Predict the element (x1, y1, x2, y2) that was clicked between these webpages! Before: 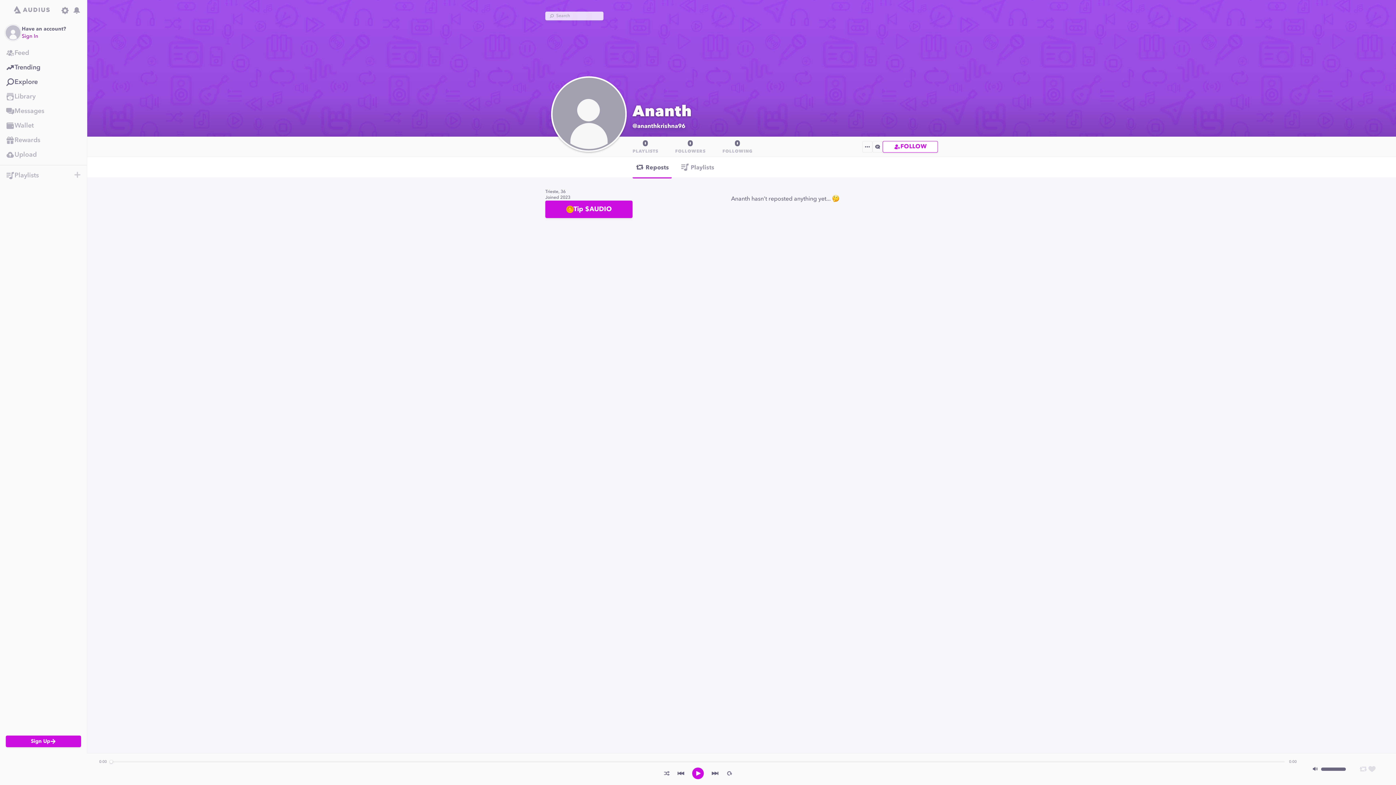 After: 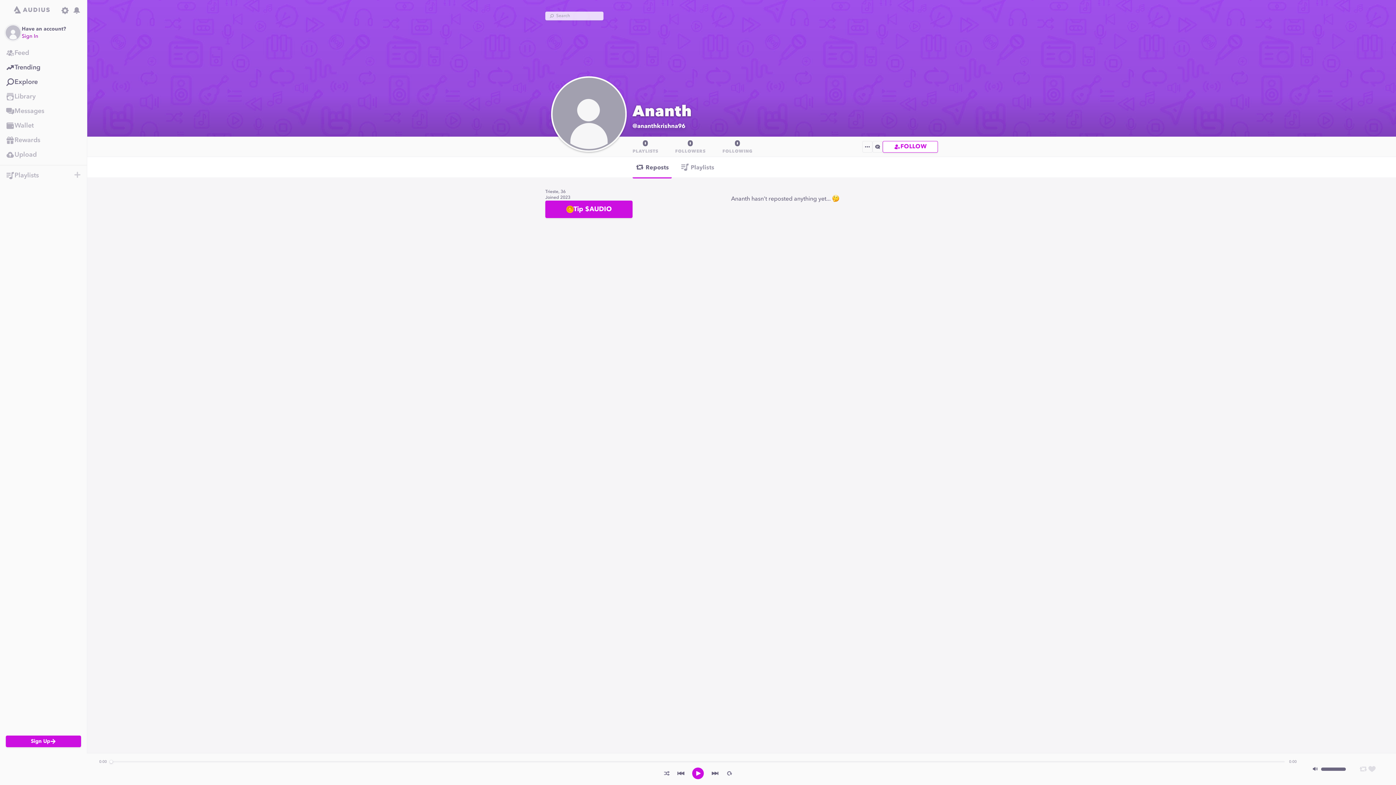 Action: bbox: (677, 769, 685, 778)